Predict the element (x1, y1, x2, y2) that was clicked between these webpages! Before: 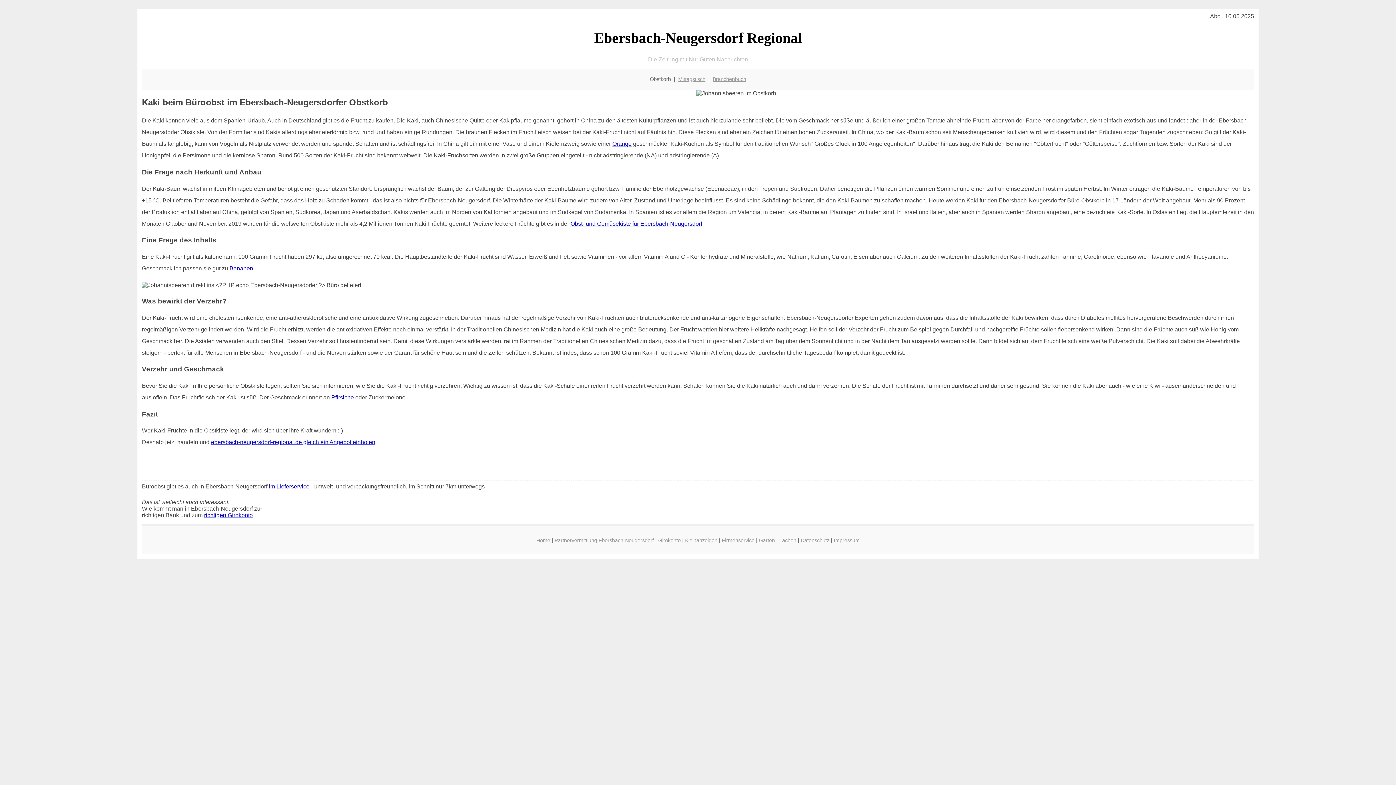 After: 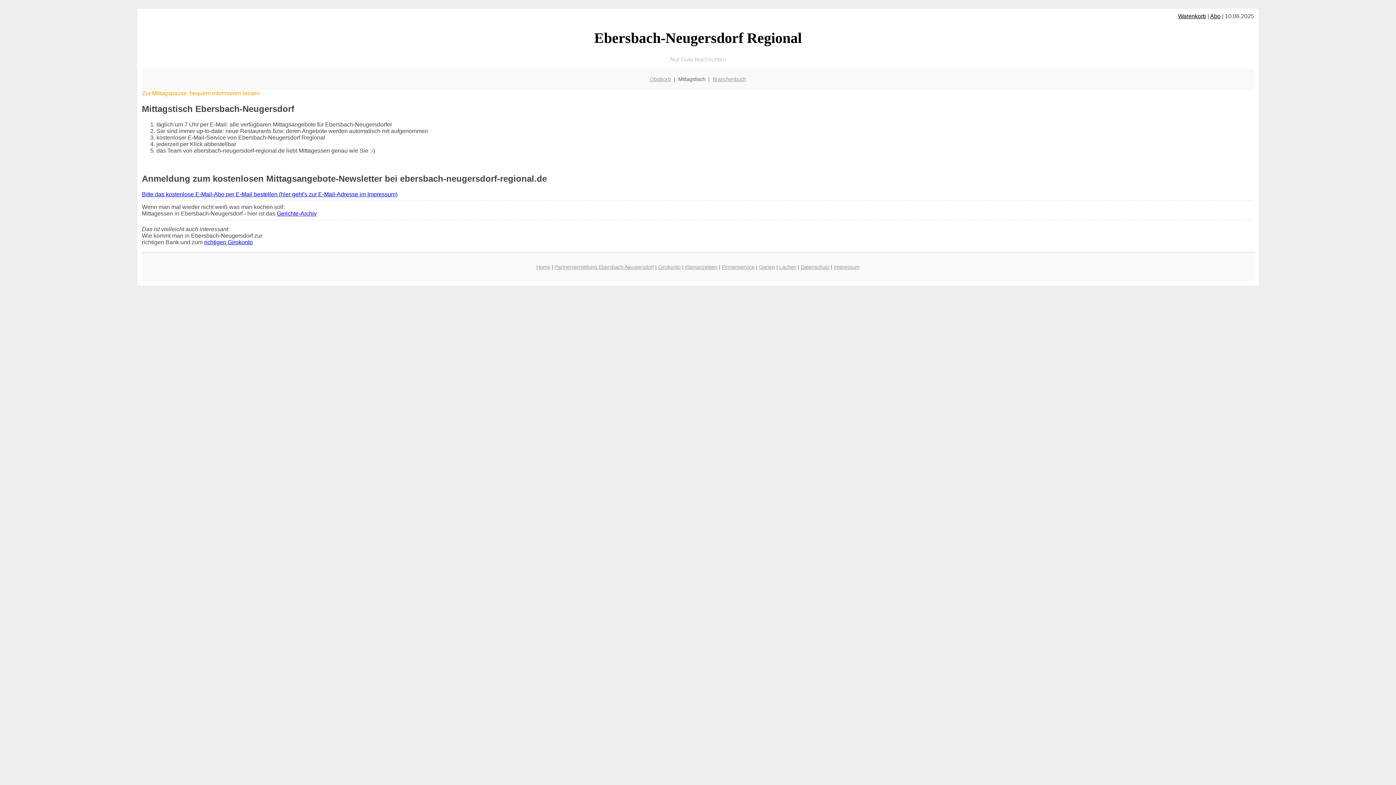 Action: label: Mittagstisch bbox: (678, 76, 705, 82)